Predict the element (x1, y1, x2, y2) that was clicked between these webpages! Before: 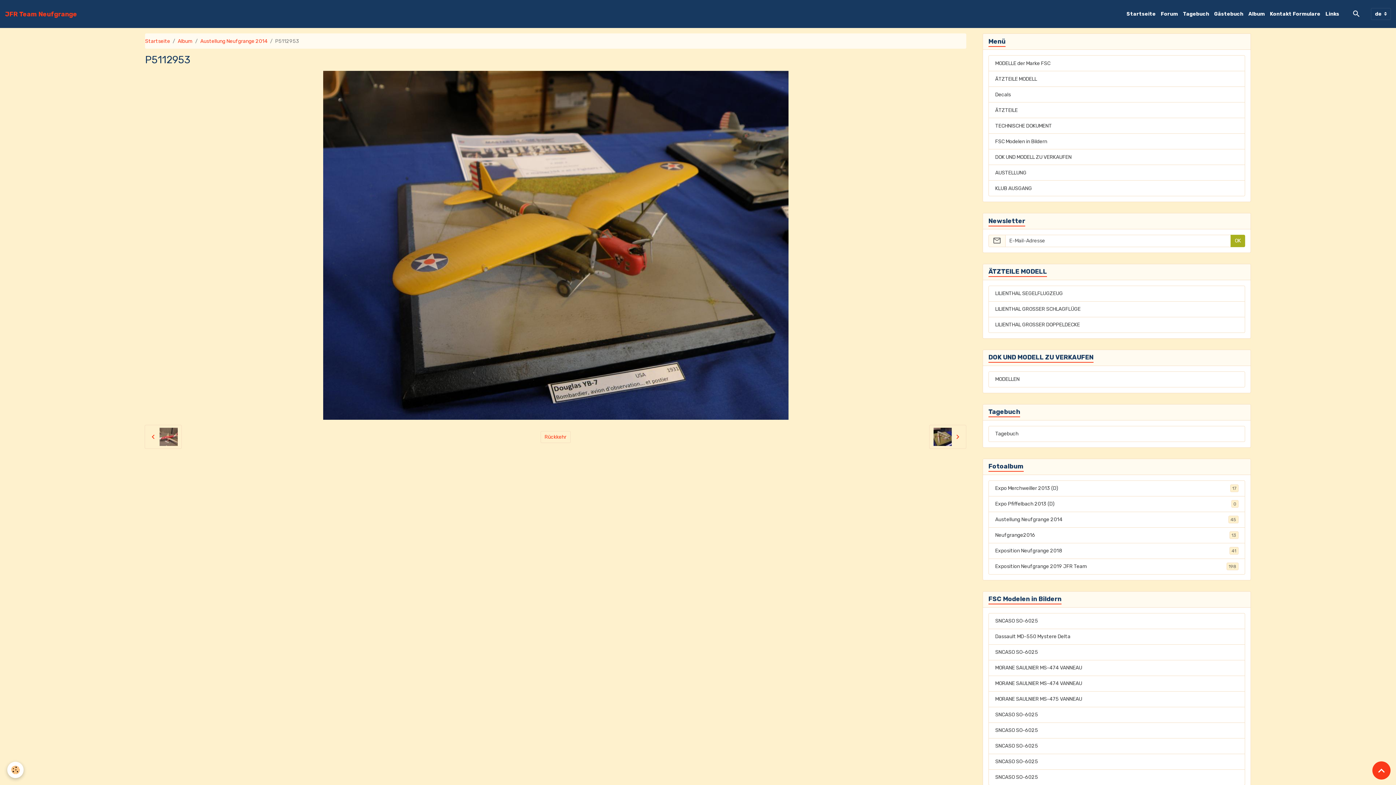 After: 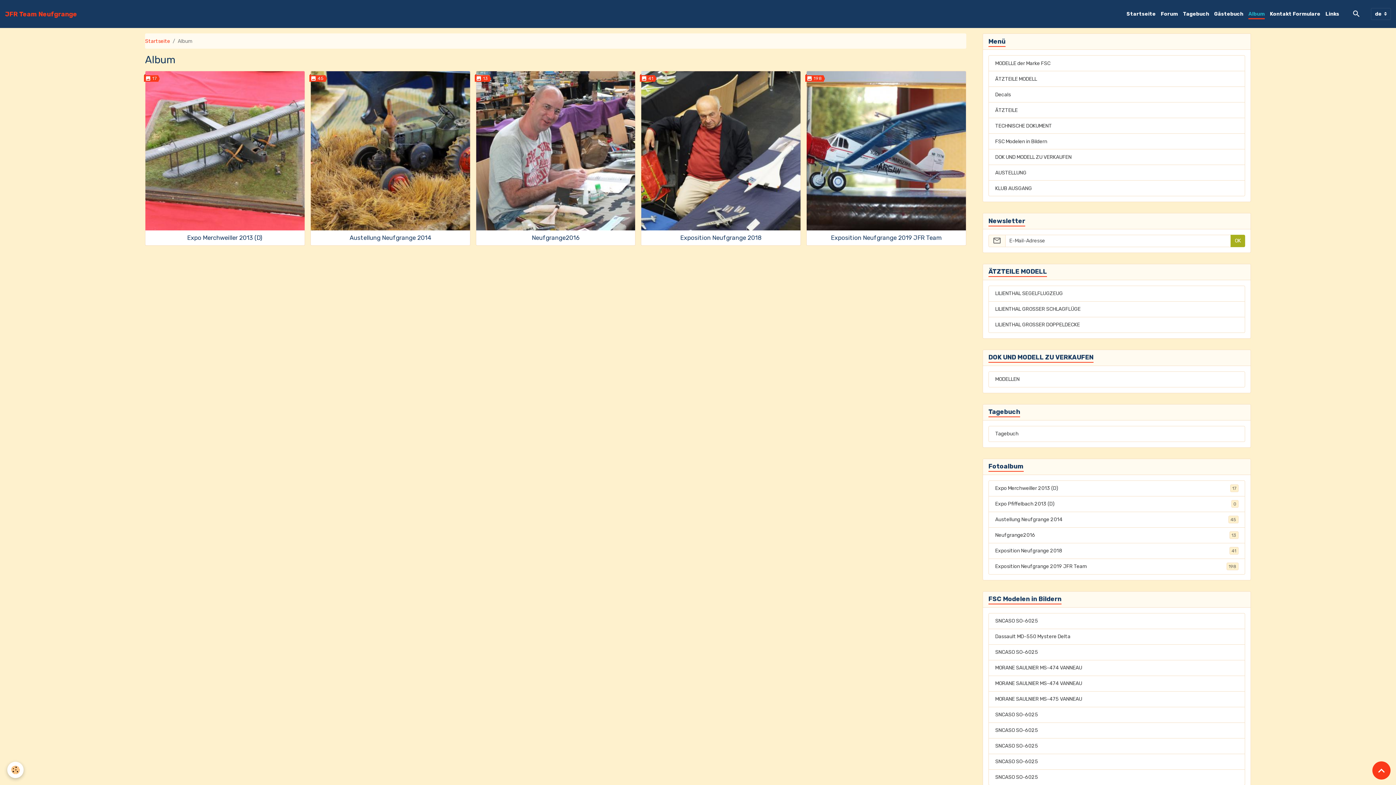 Action: bbox: (1246, 7, 1267, 20) label: Album